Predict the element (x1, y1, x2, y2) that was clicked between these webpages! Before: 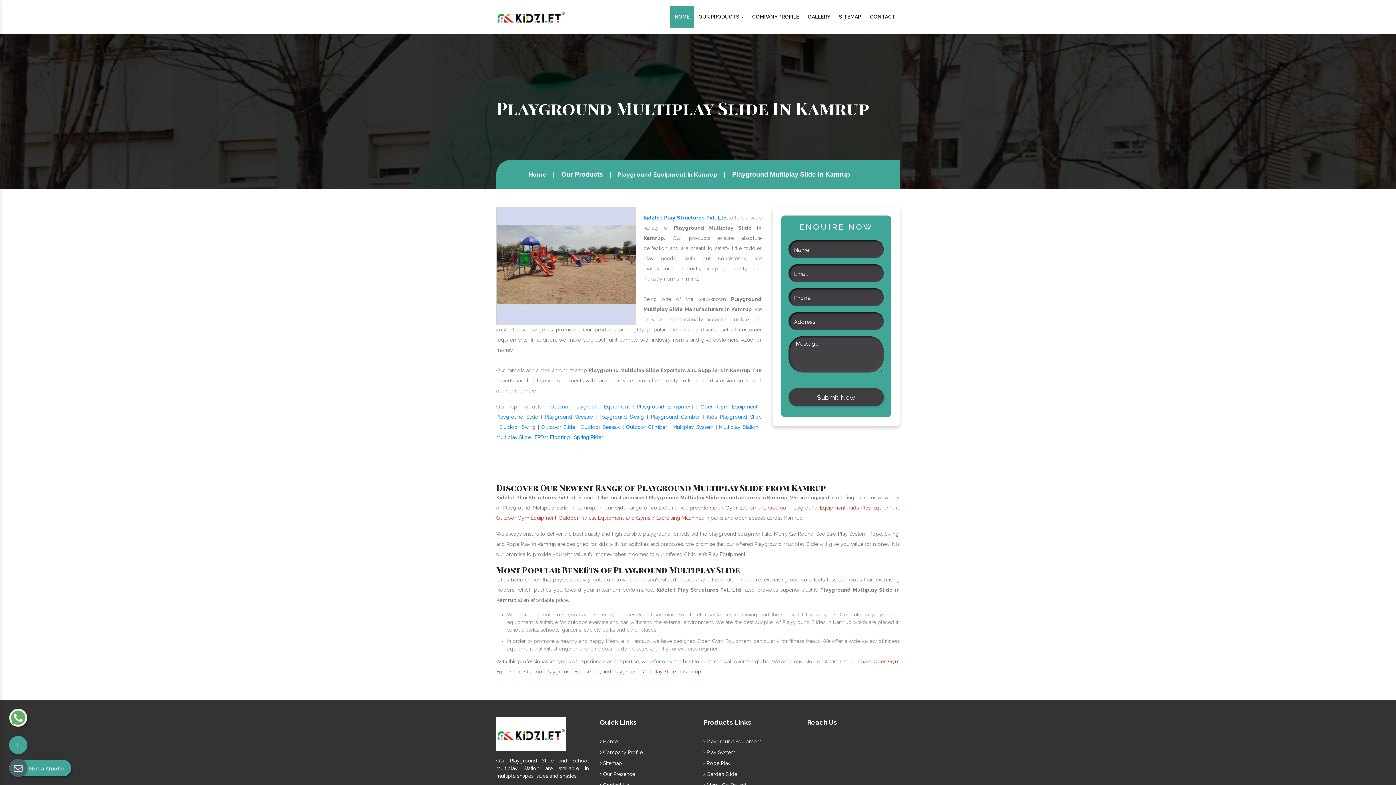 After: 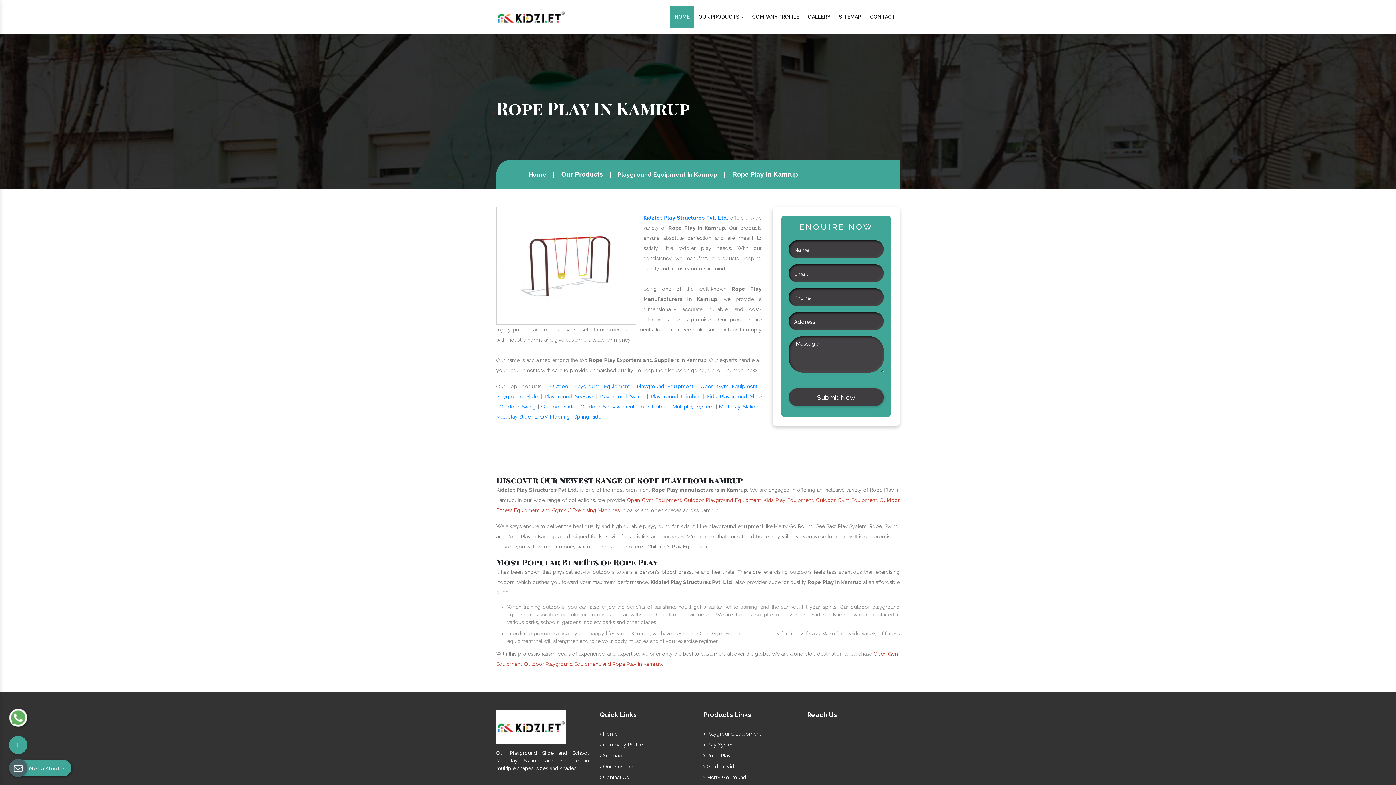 Action: label:  Rope Play bbox: (703, 760, 730, 766)